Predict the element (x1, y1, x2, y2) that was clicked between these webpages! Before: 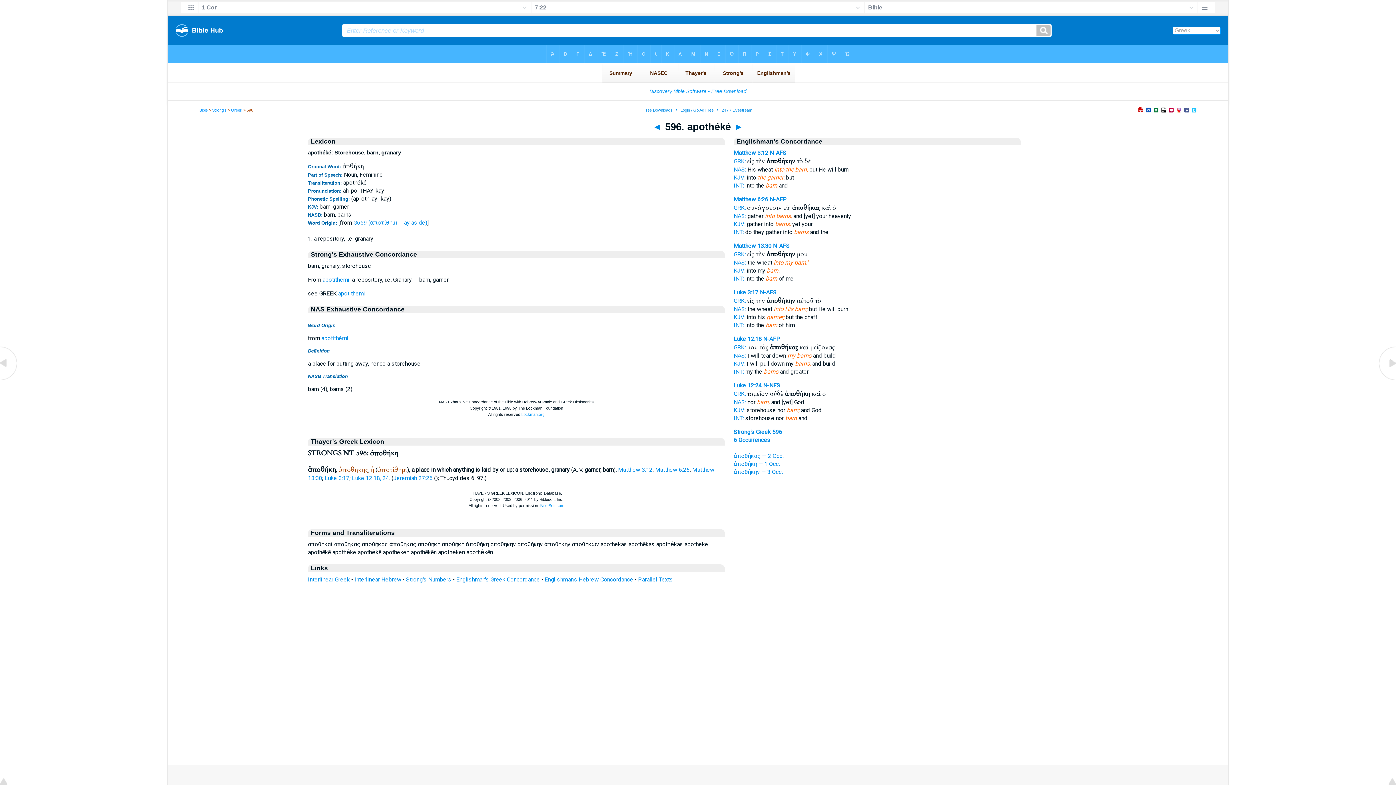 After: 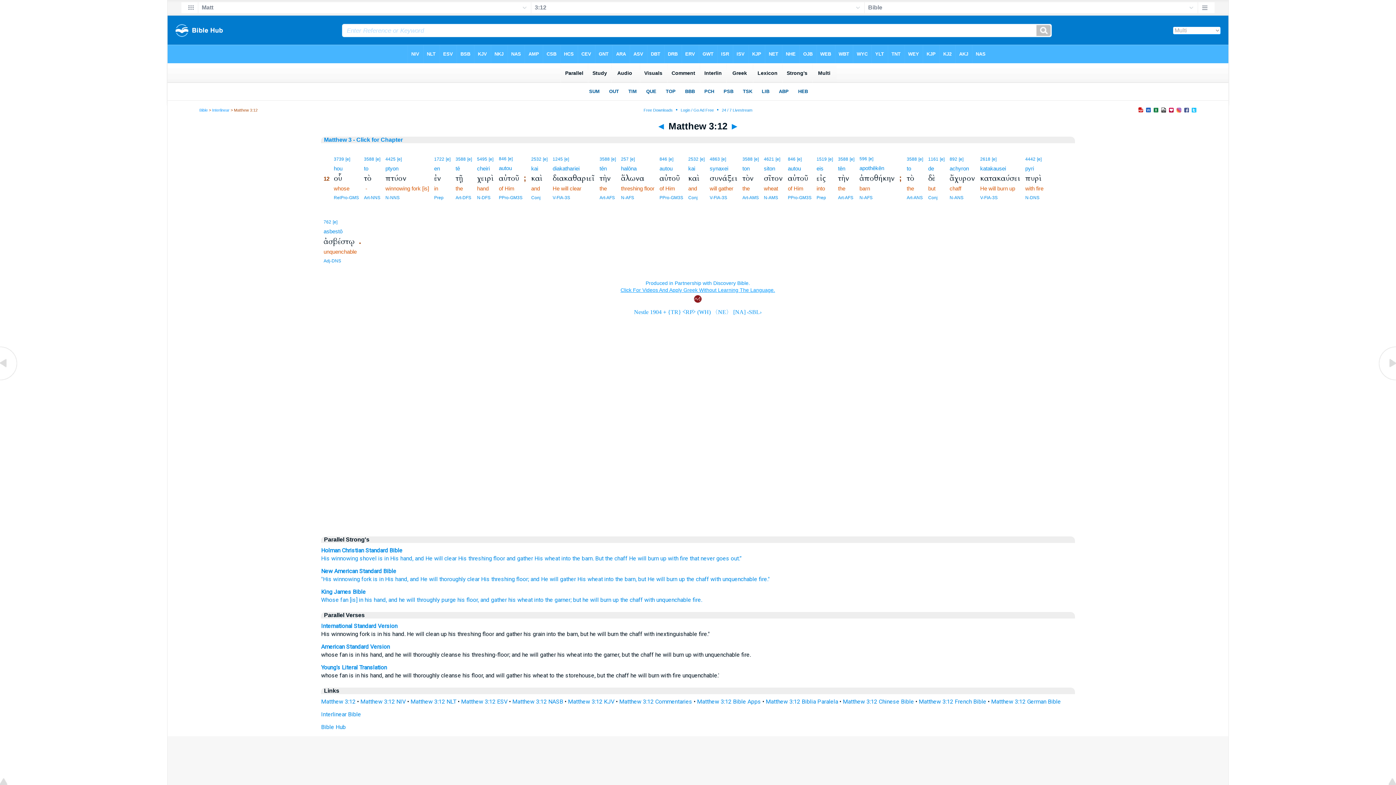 Action: label: Matthew 3:12 bbox: (618, 466, 652, 473)